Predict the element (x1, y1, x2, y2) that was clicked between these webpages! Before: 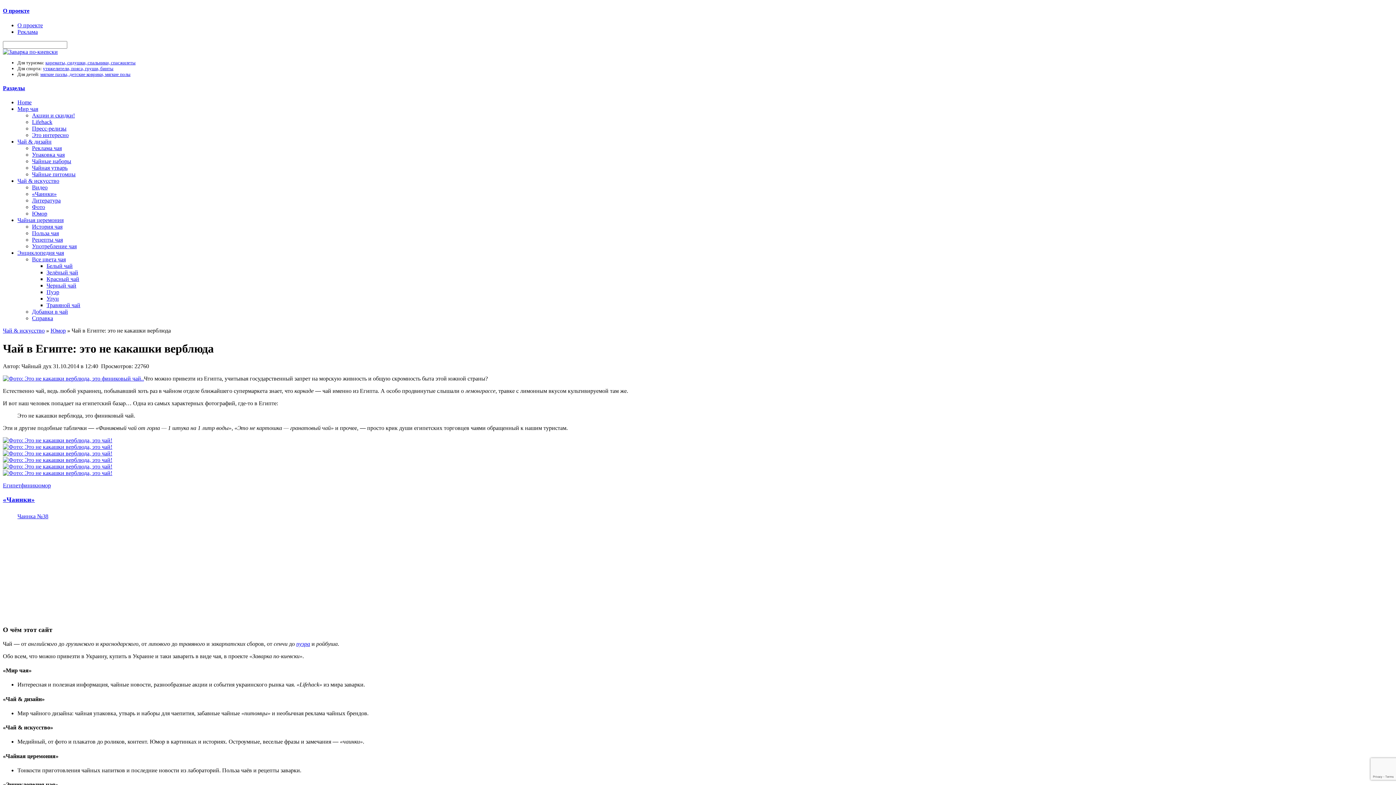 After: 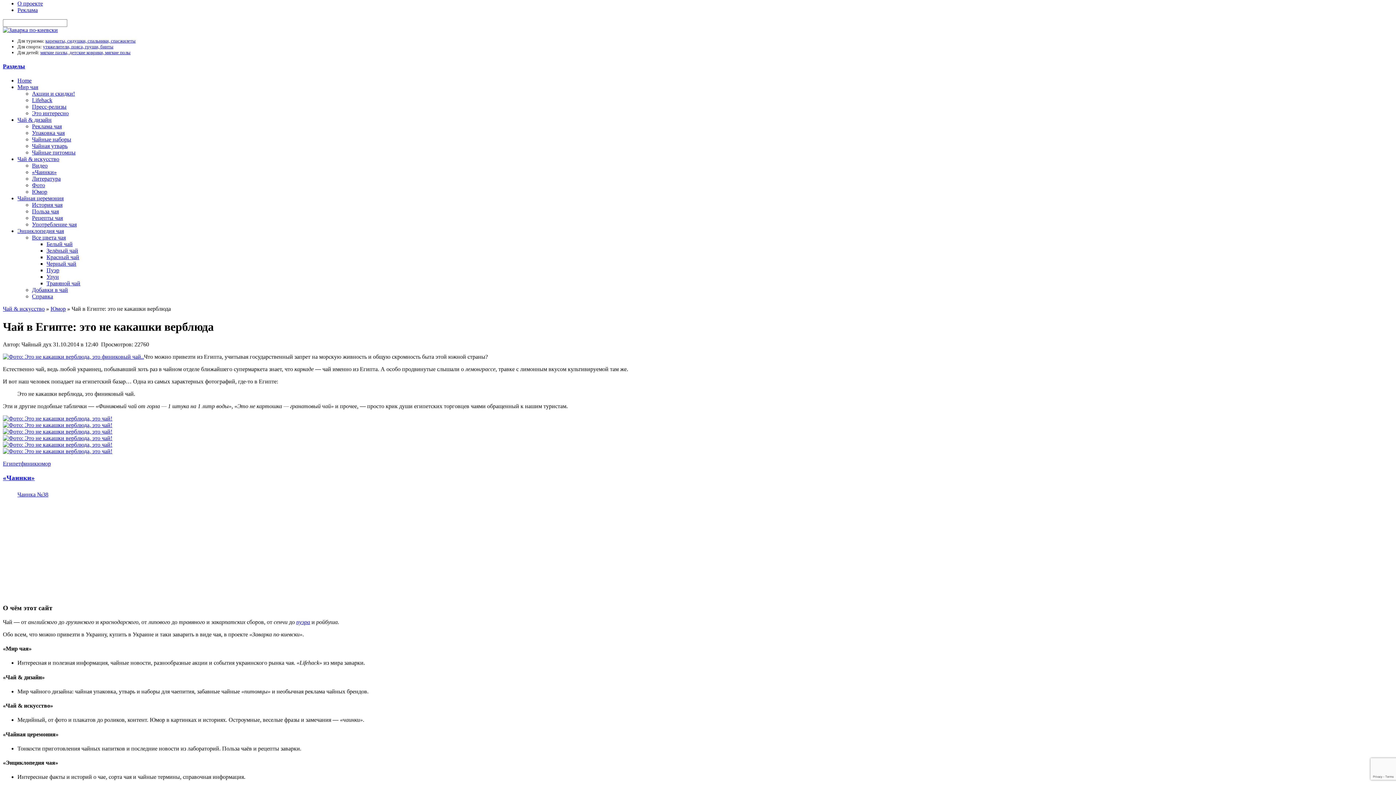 Action: bbox: (2, 7, 29, 13) label: О проекте